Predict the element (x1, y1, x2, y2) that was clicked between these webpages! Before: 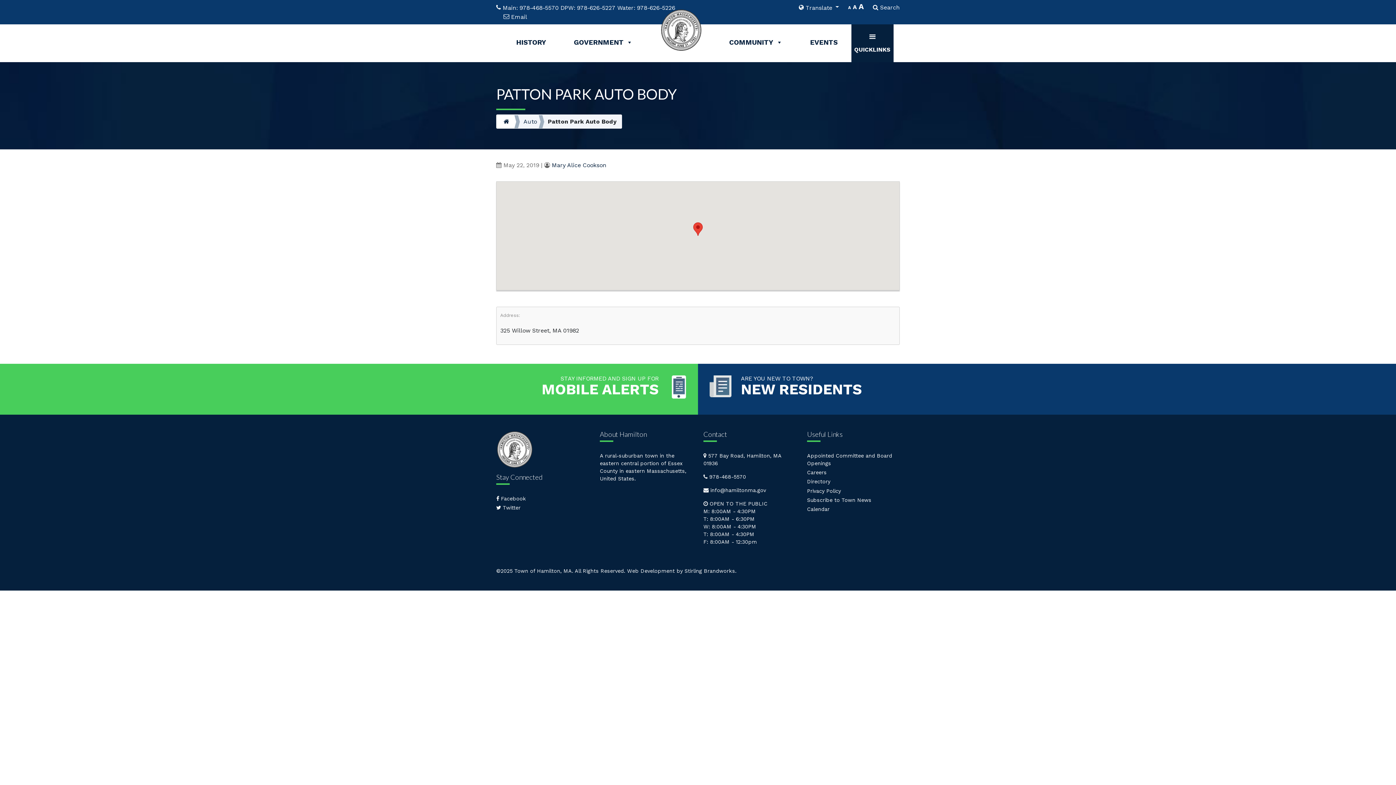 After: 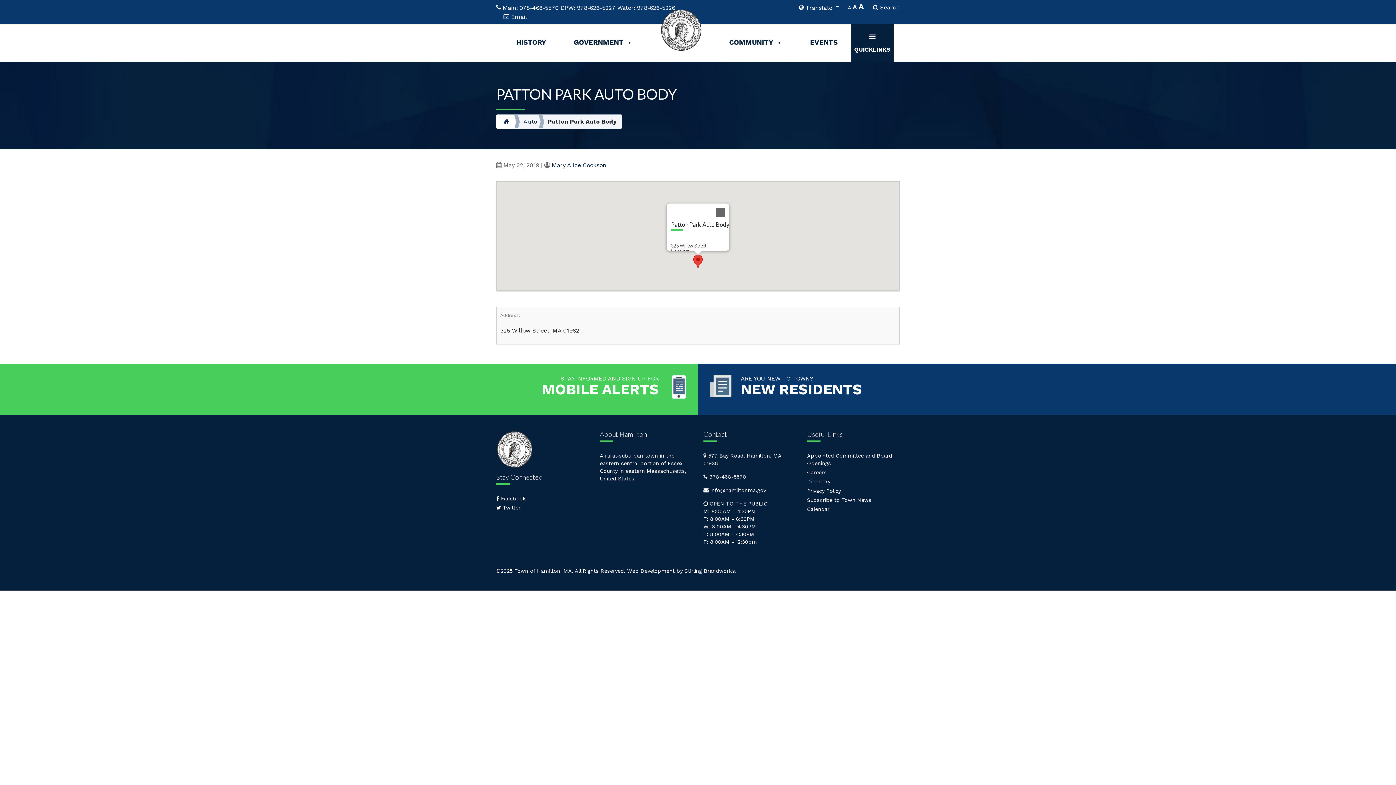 Action: bbox: (693, 222, 702, 236) label: Patton Park Auto Body